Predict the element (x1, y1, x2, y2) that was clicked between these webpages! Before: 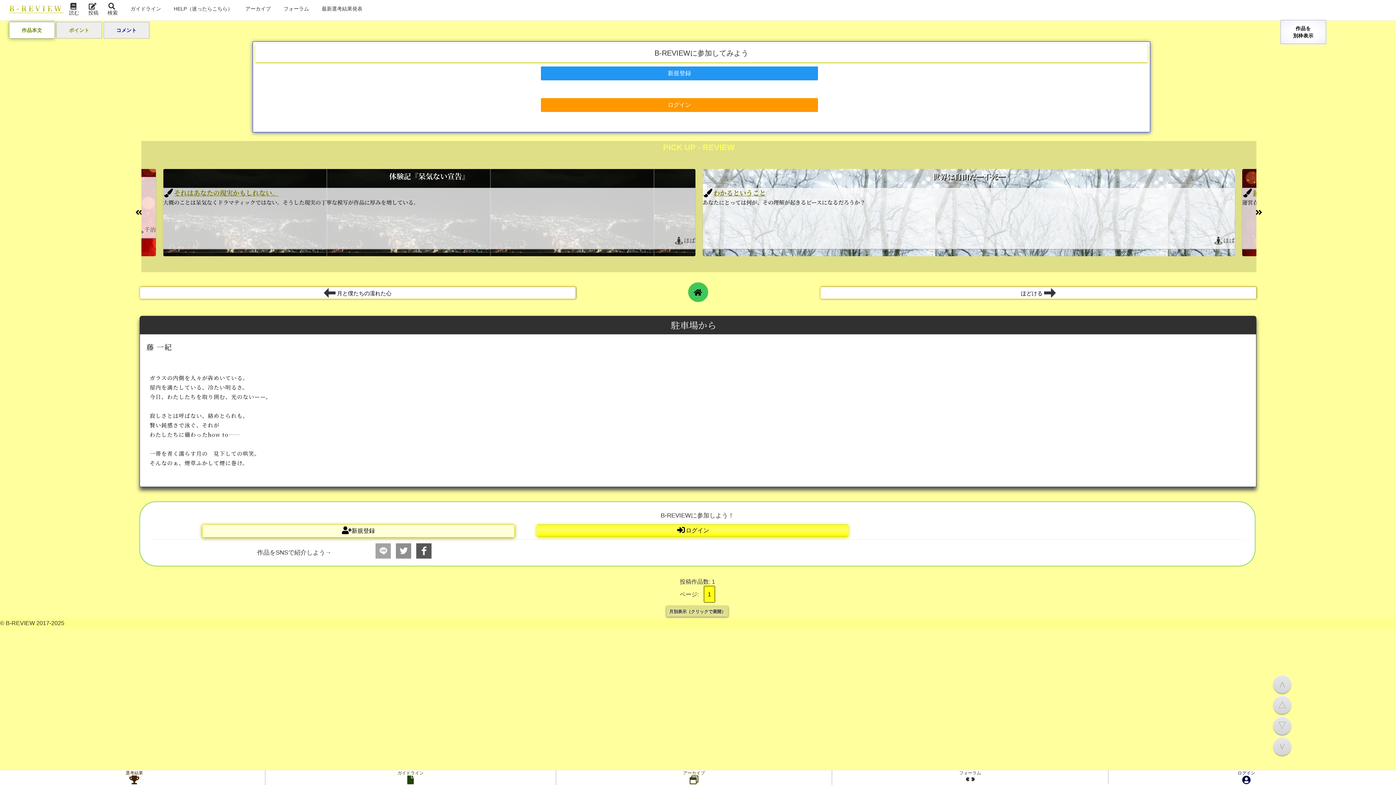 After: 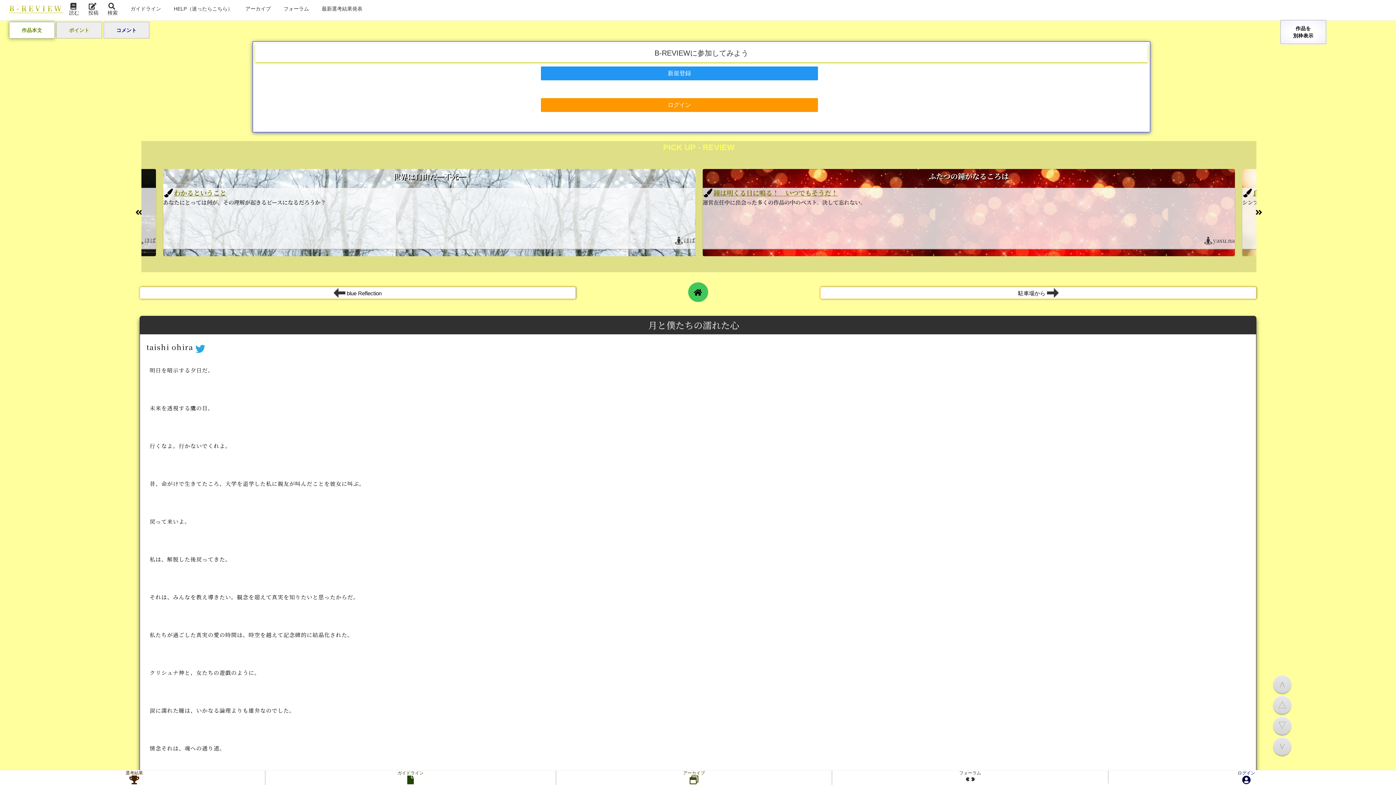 Action: bbox: (139, 286, 576, 299) label:  月と僕たちの濡れた心